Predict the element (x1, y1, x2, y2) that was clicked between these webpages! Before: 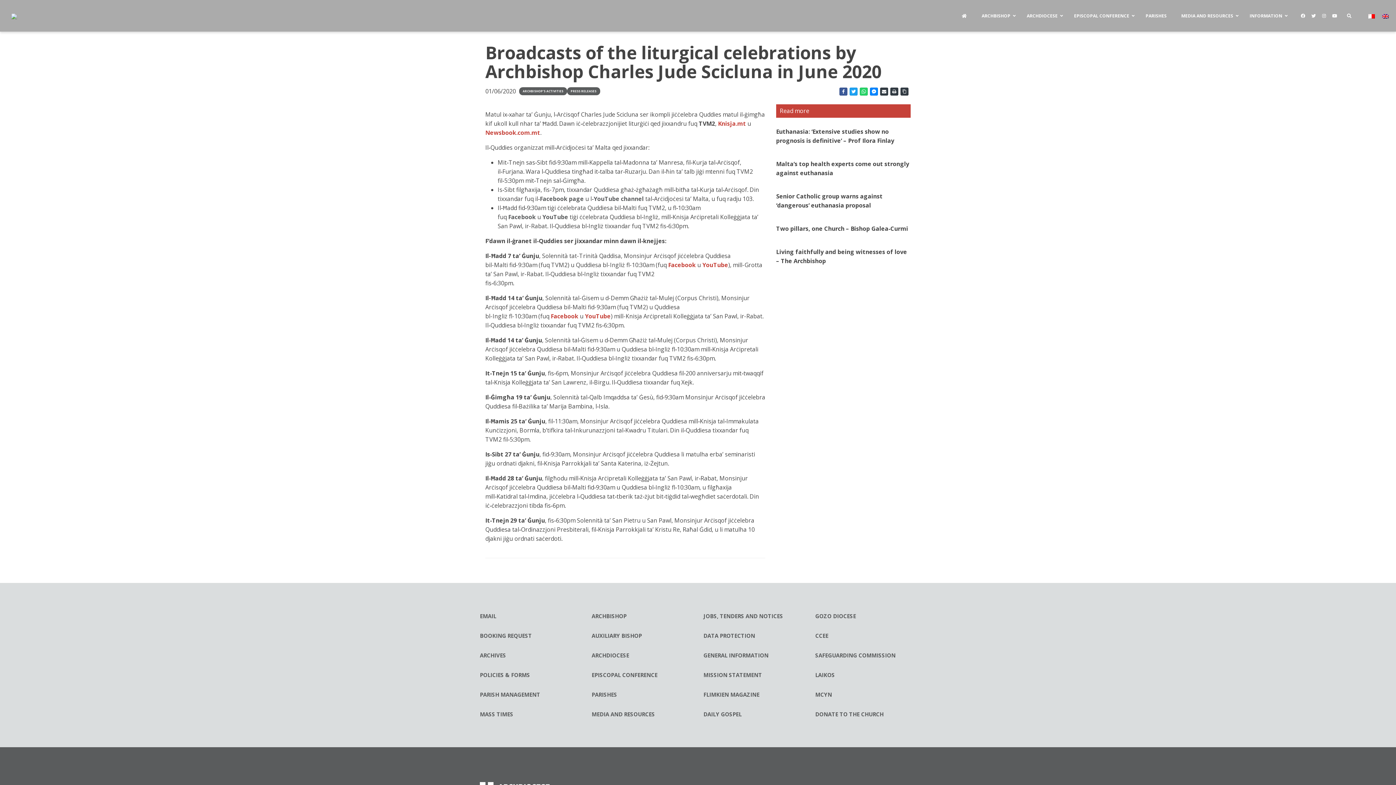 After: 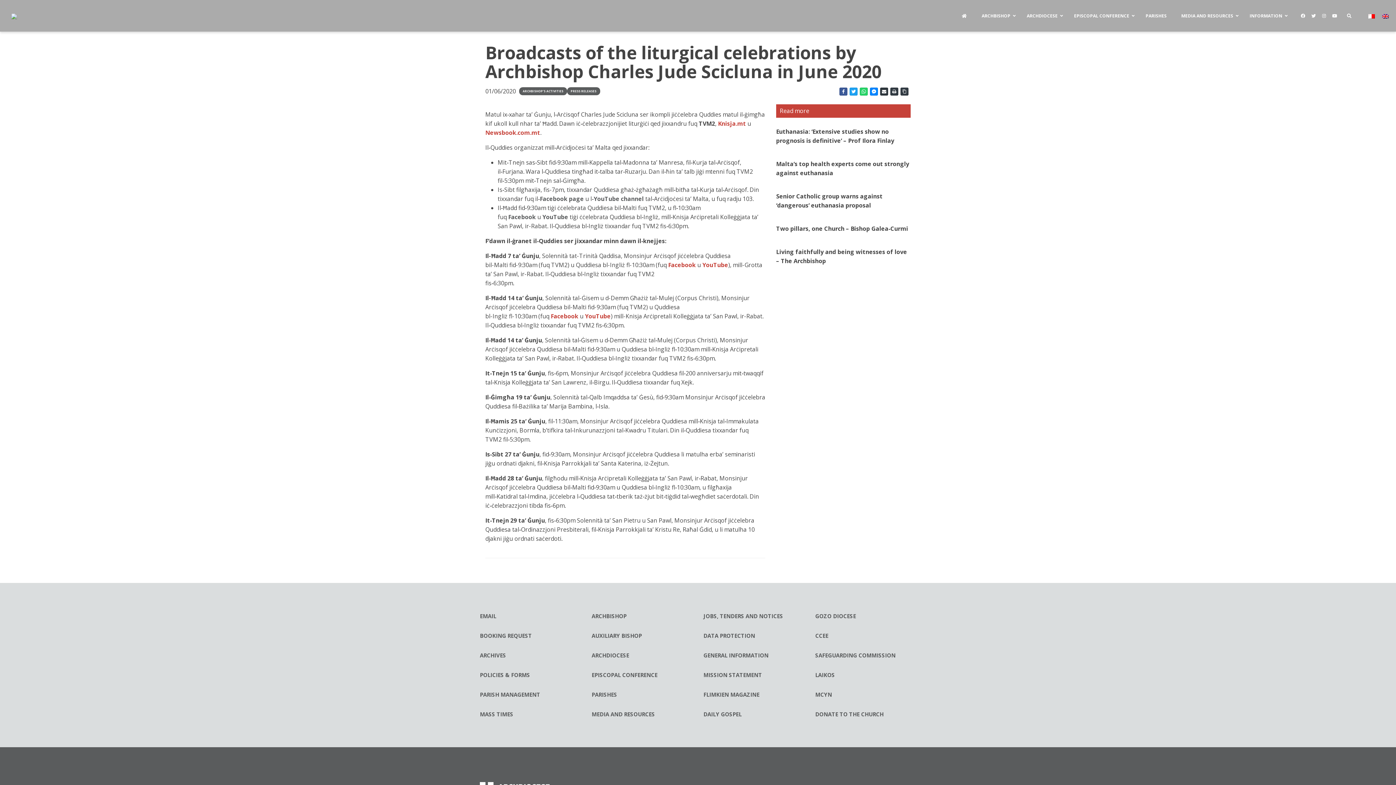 Action: bbox: (880, 87, 888, 95)